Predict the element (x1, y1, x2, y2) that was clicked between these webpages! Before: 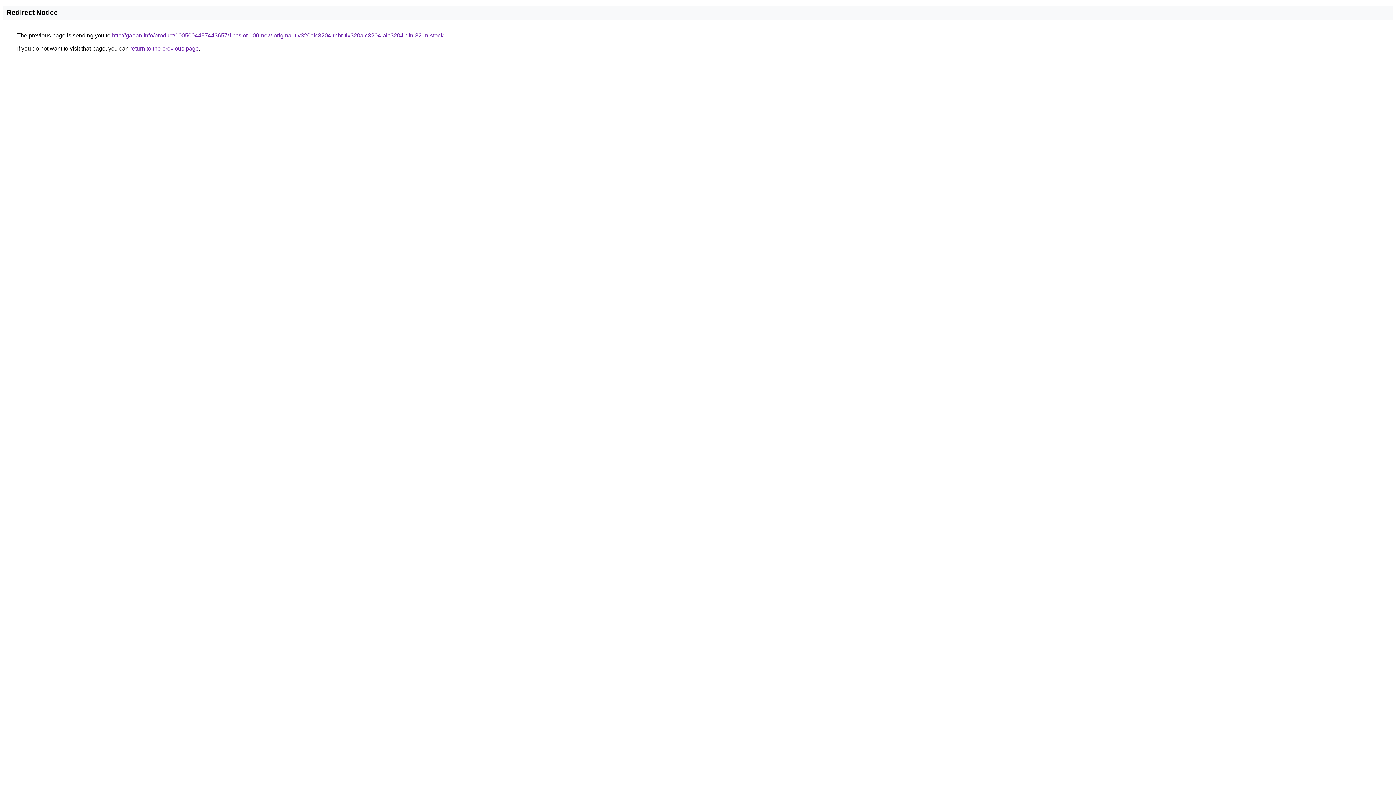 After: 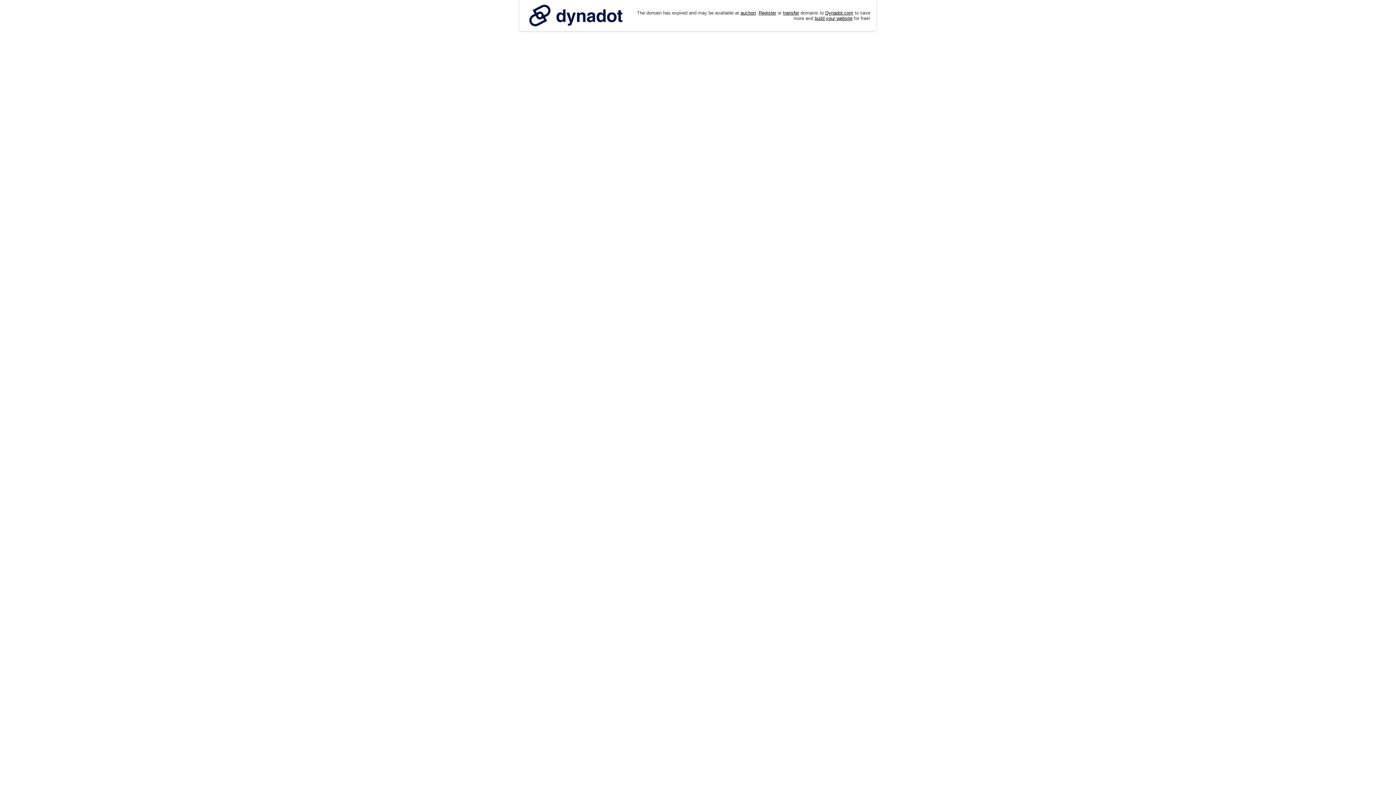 Action: bbox: (112, 32, 443, 38) label: http://gaoan.info/product/1005004487443657/1pcslot-100-new-original-tlv320aic3204irhbr-tlv320aic3204-aic3204-qfn-32-in-stock